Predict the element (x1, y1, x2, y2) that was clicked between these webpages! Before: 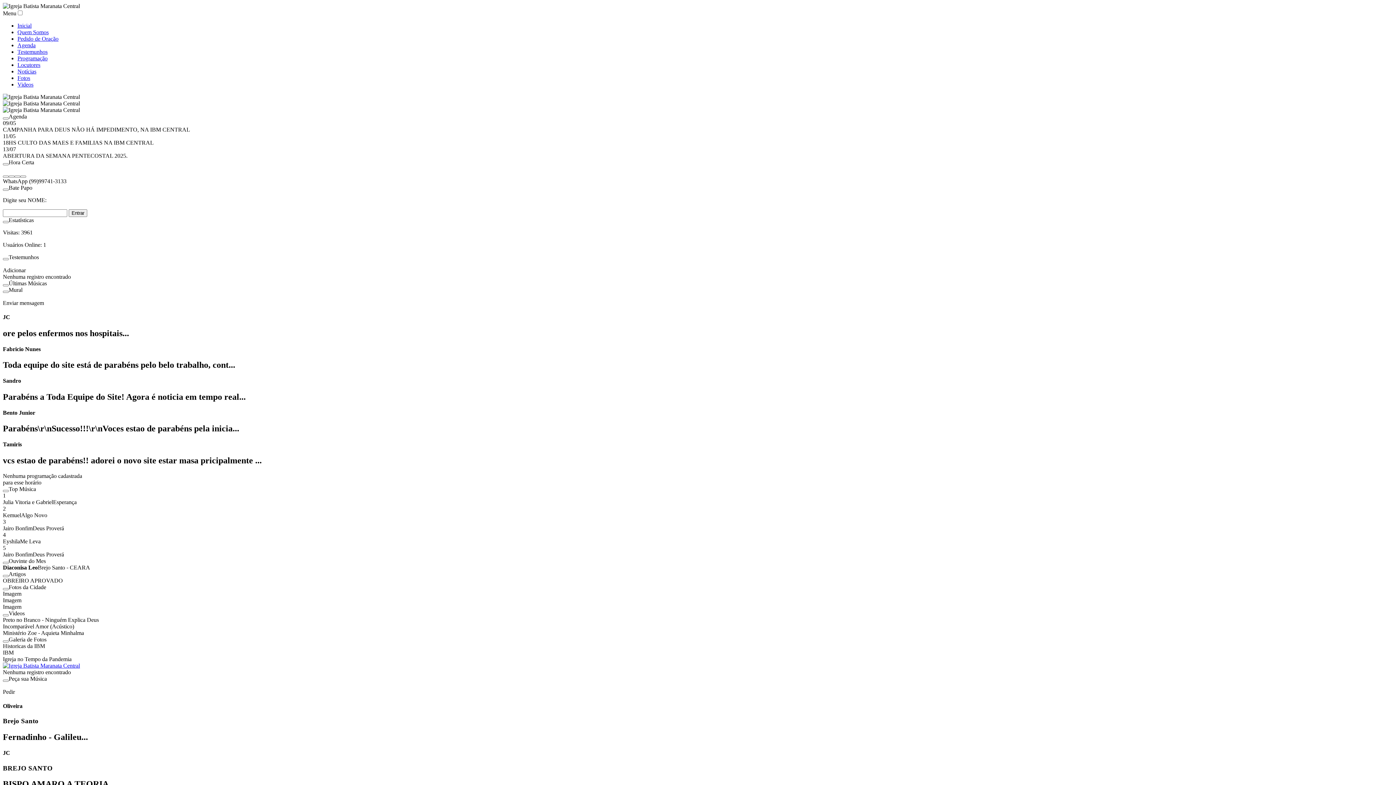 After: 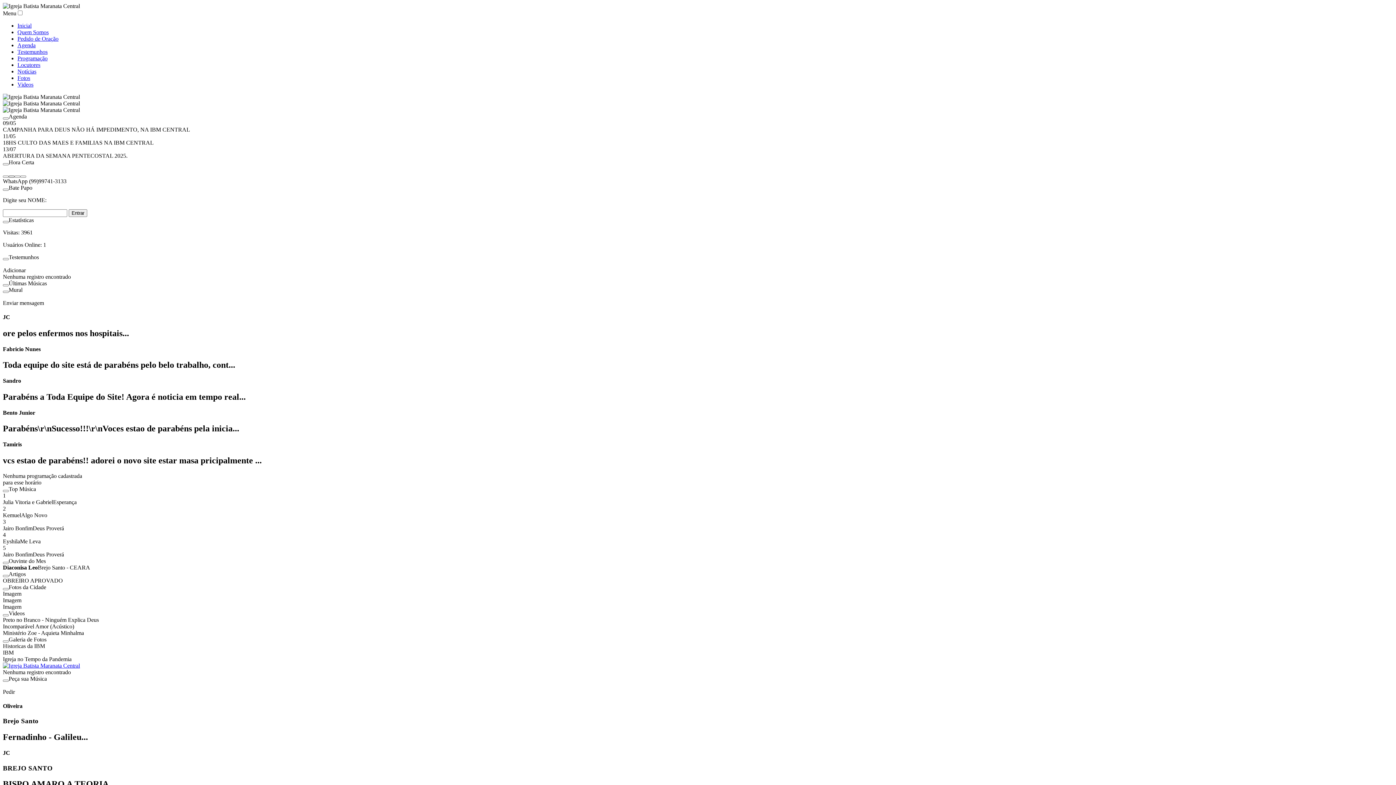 Action: bbox: (8, 175, 14, 177)